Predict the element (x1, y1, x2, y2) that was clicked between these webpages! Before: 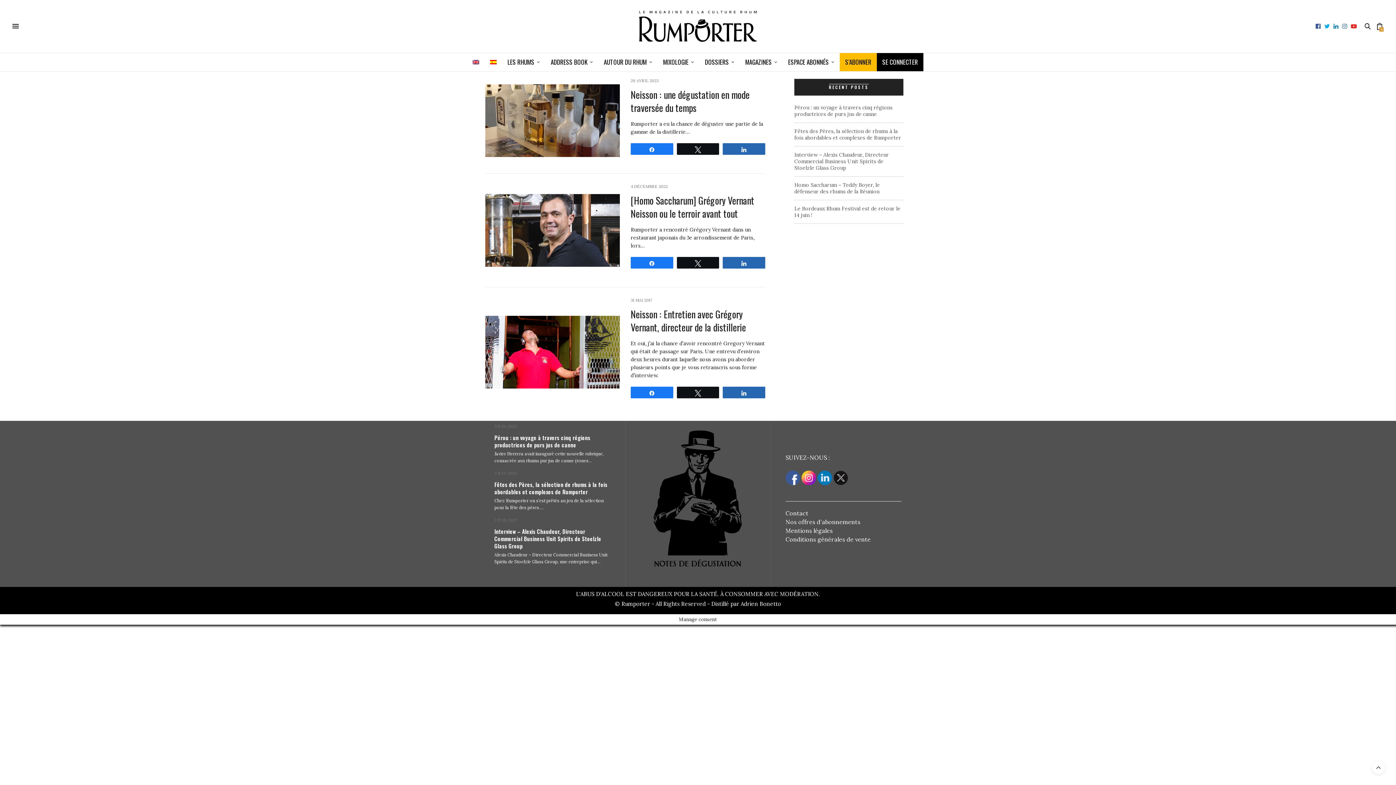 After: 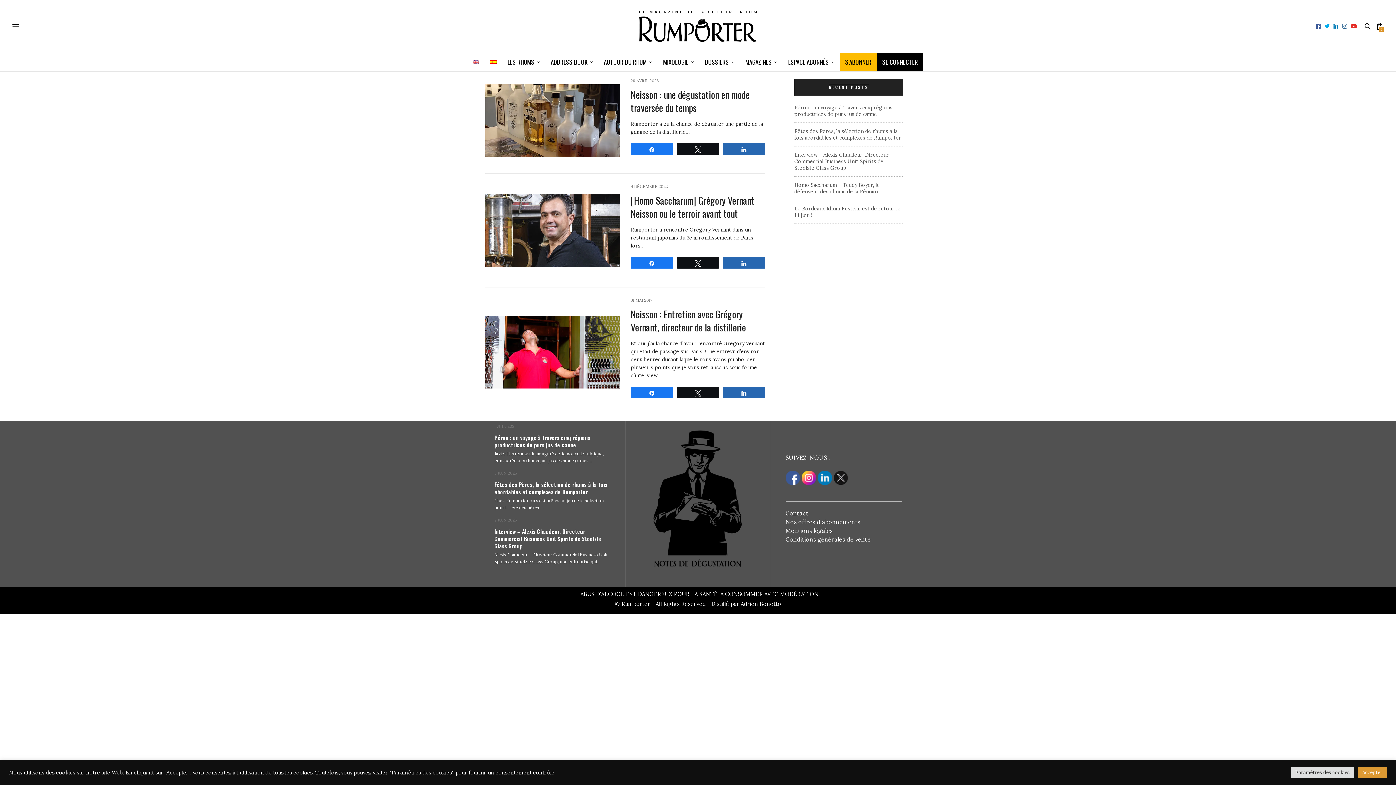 Action: bbox: (817, 473, 833, 481) label:  